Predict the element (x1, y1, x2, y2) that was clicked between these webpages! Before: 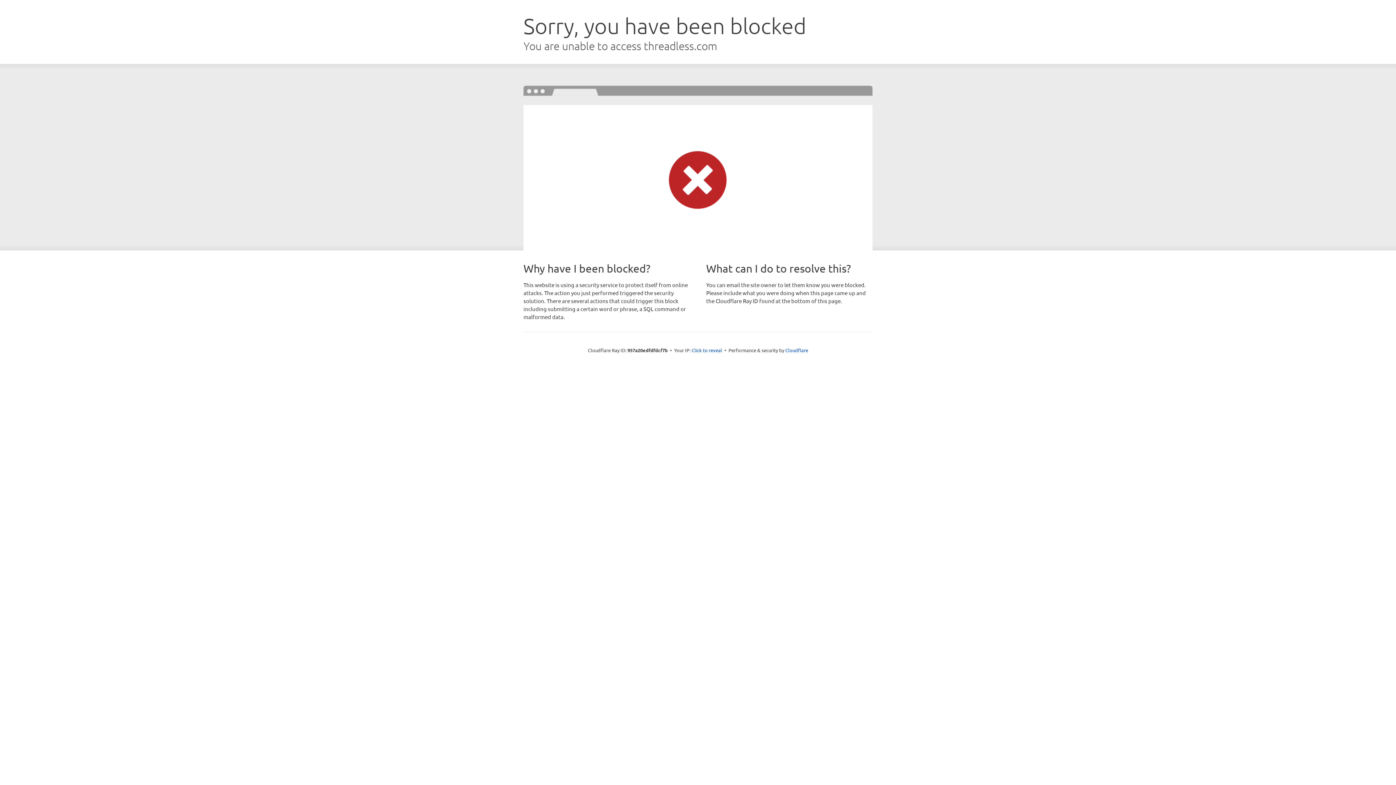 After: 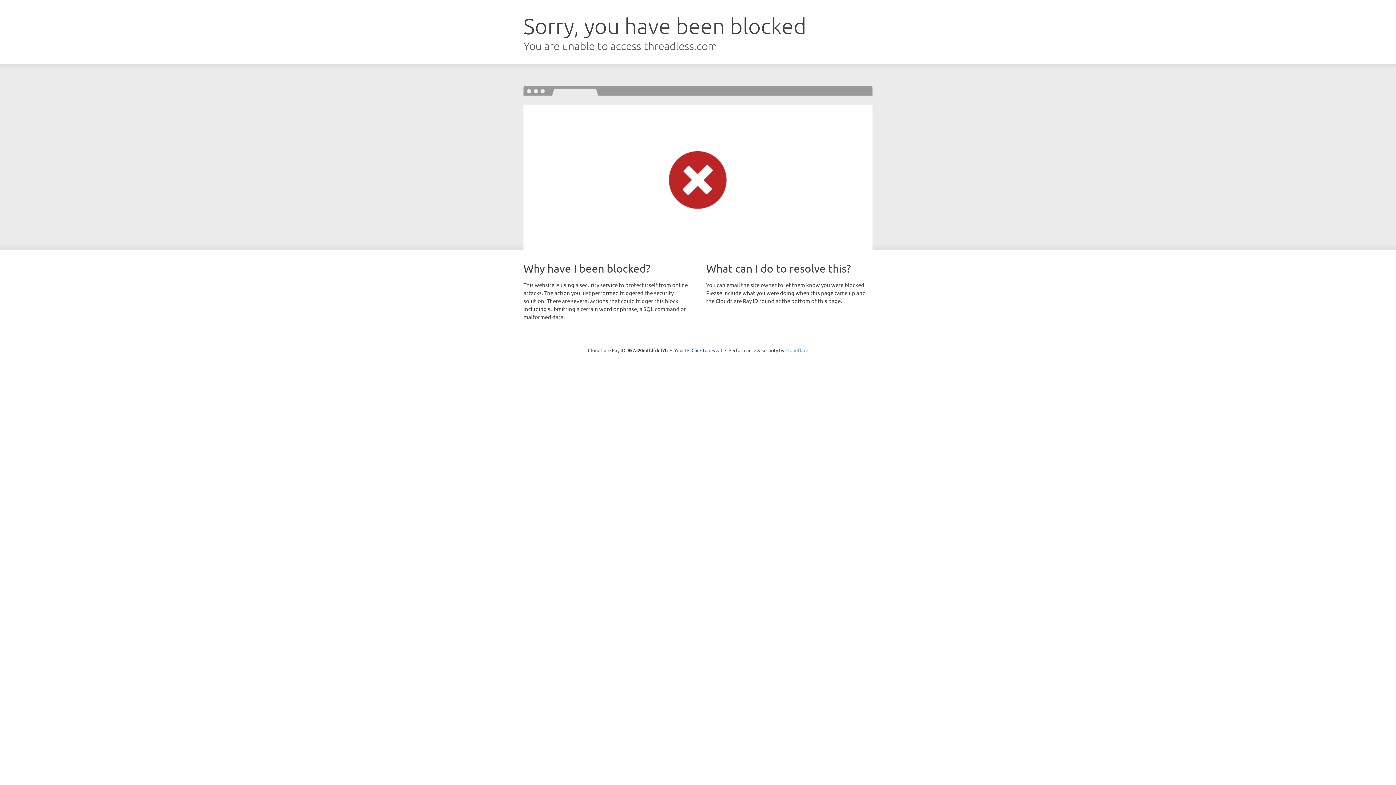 Action: label: Cloudflare bbox: (785, 347, 808, 353)